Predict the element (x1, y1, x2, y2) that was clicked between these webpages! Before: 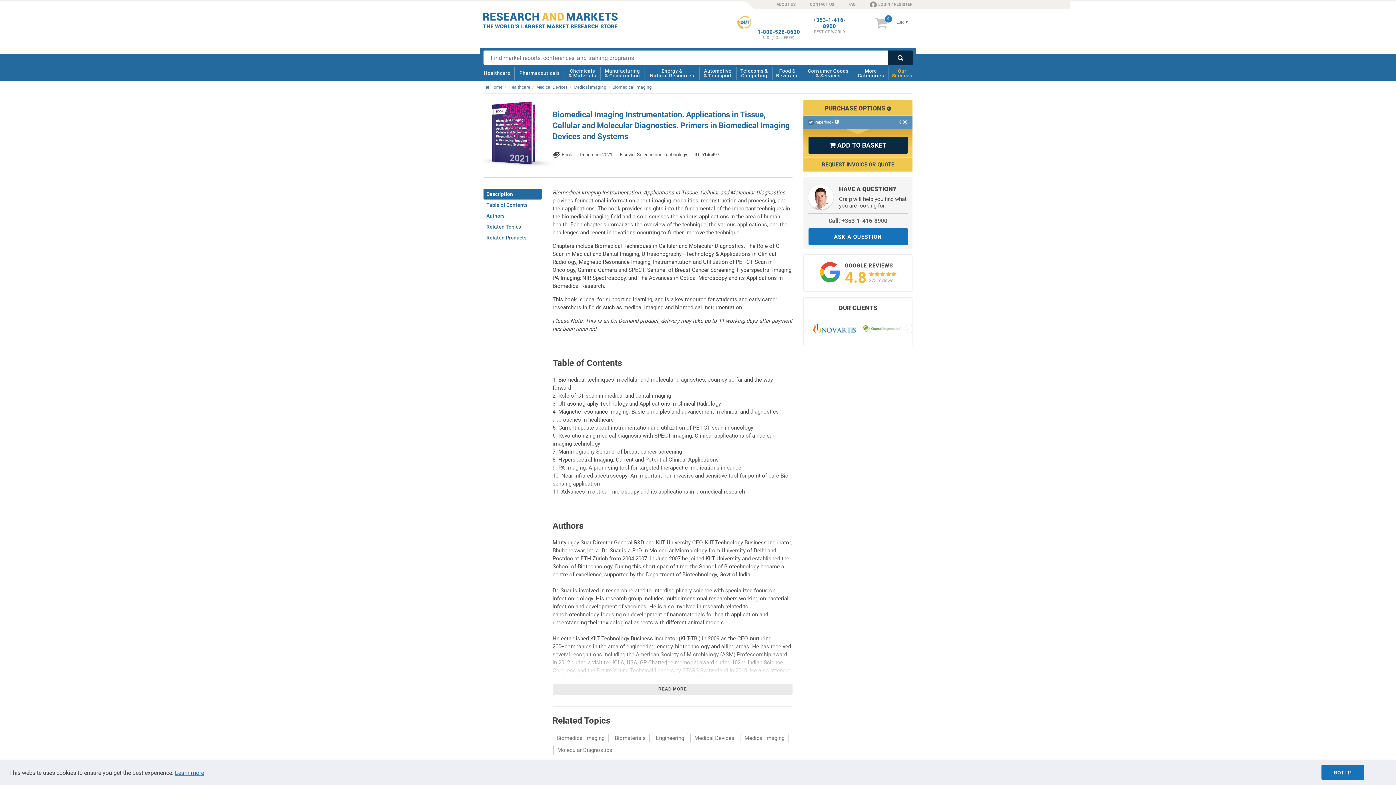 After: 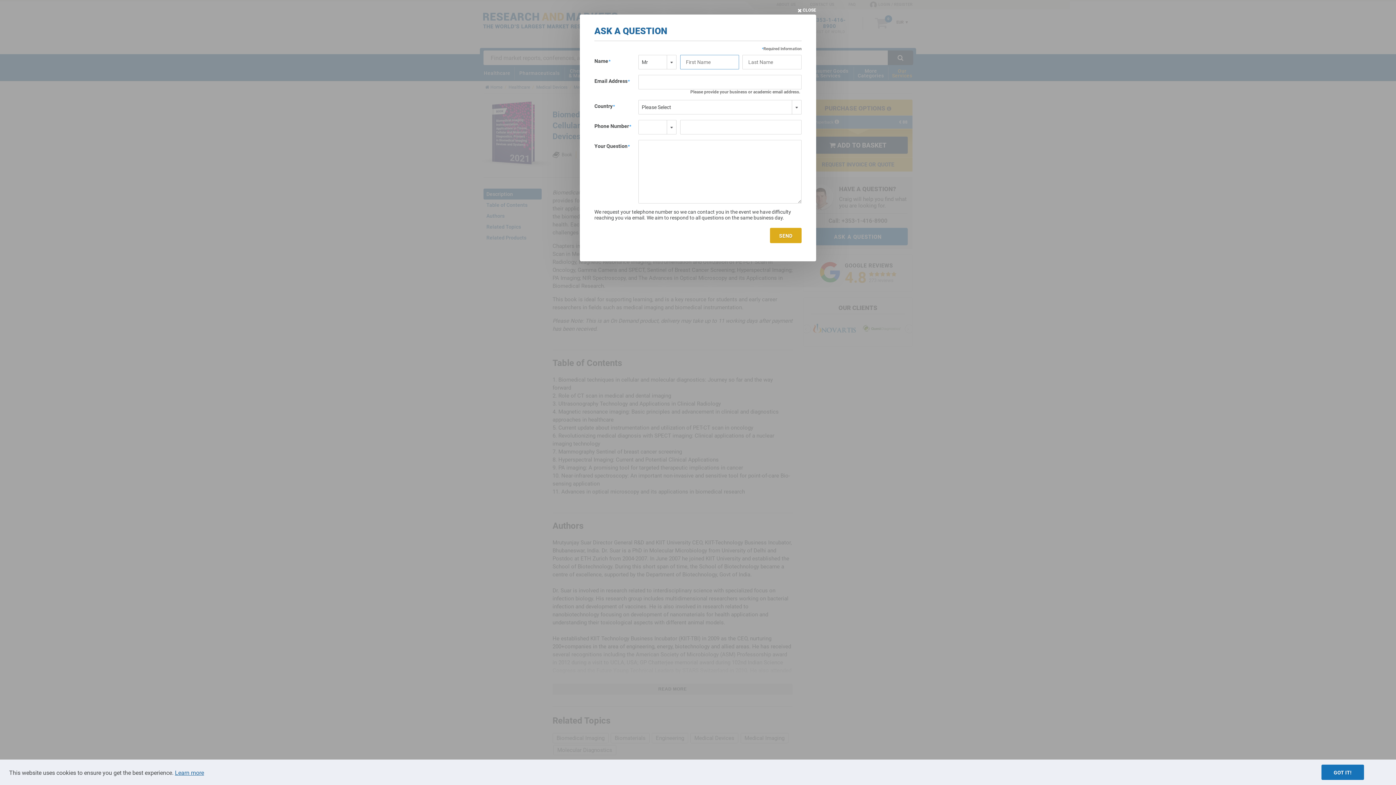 Action: label: ASK A QUESTION bbox: (808, 228, 907, 245)